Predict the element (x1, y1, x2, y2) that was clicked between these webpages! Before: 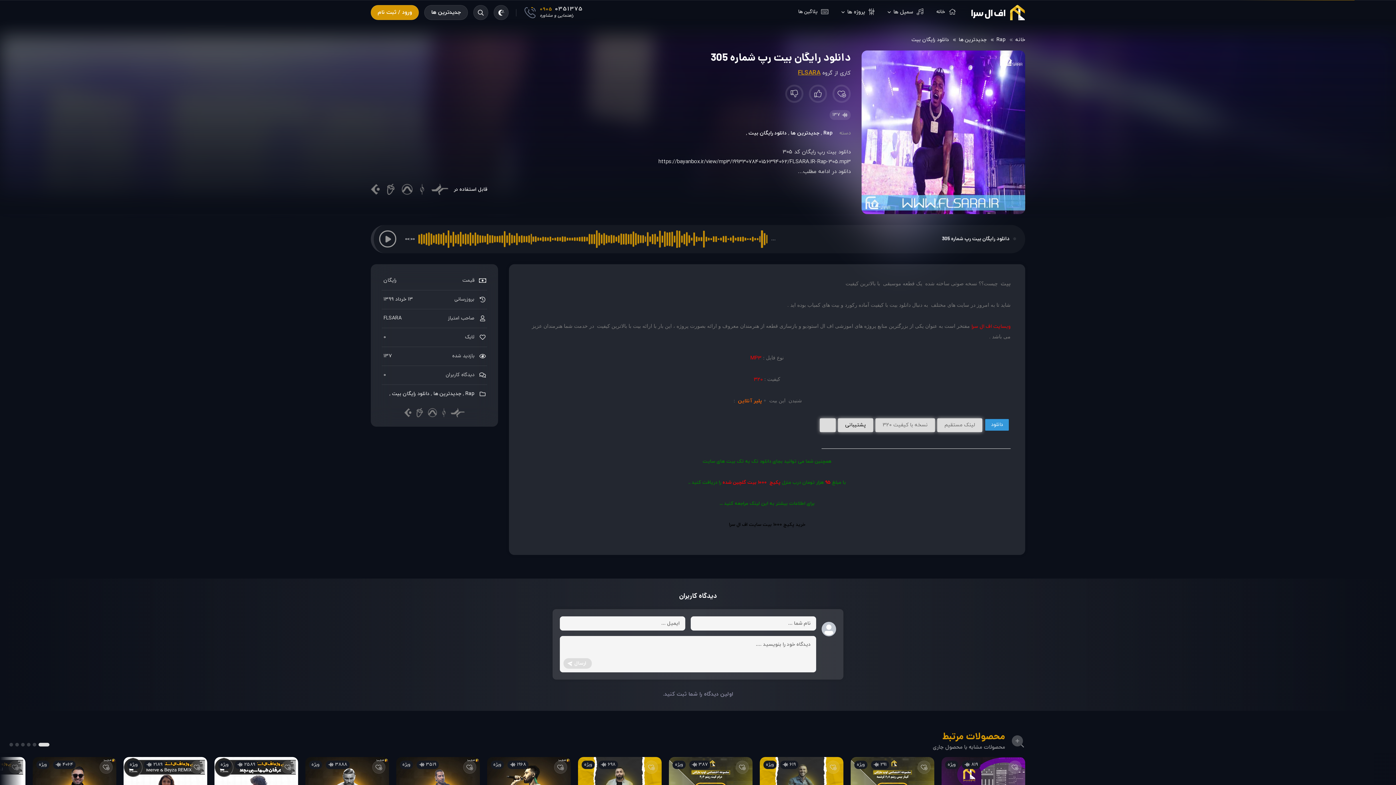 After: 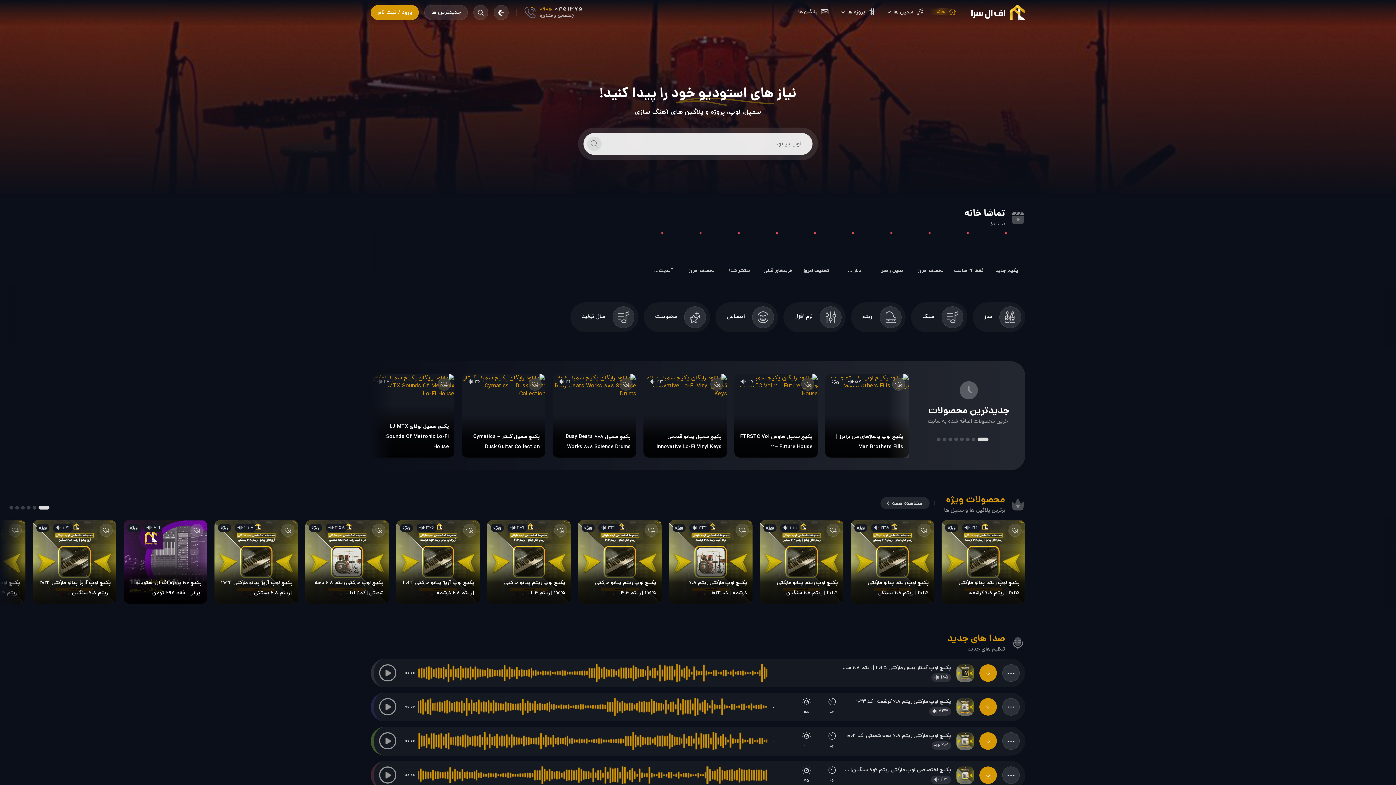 Action: bbox: (798, 68, 820, 77) label: FLSARA